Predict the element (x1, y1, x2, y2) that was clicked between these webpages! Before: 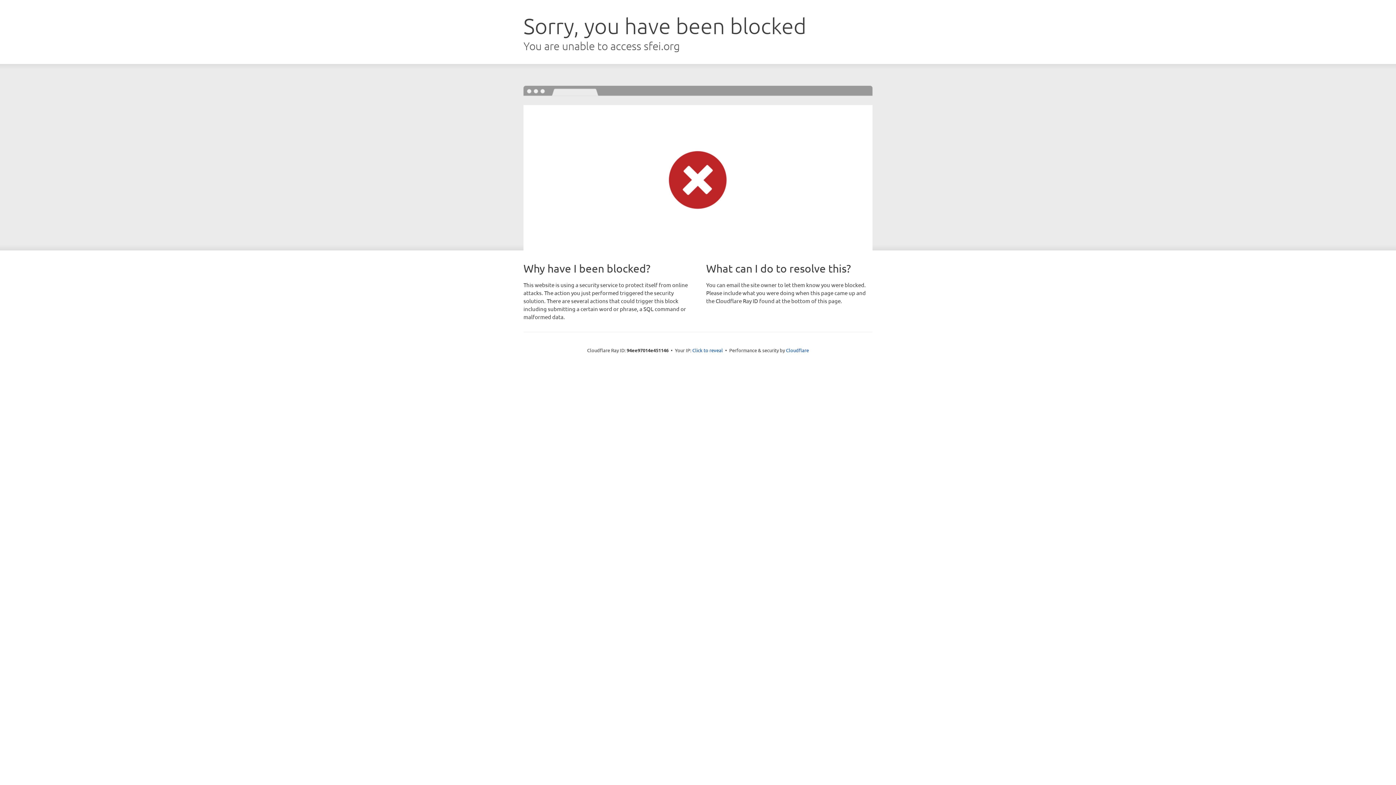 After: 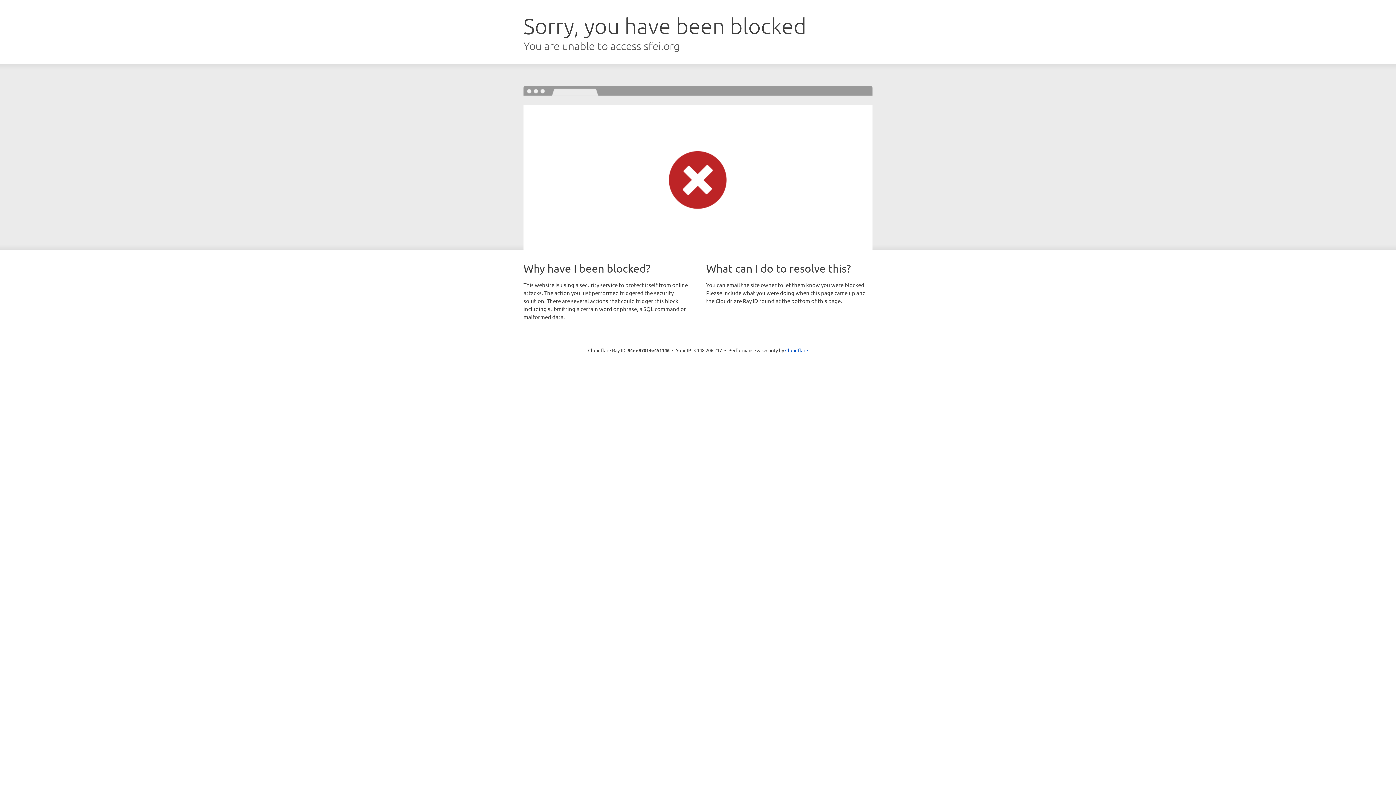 Action: bbox: (692, 346, 723, 353) label: Click to reveal